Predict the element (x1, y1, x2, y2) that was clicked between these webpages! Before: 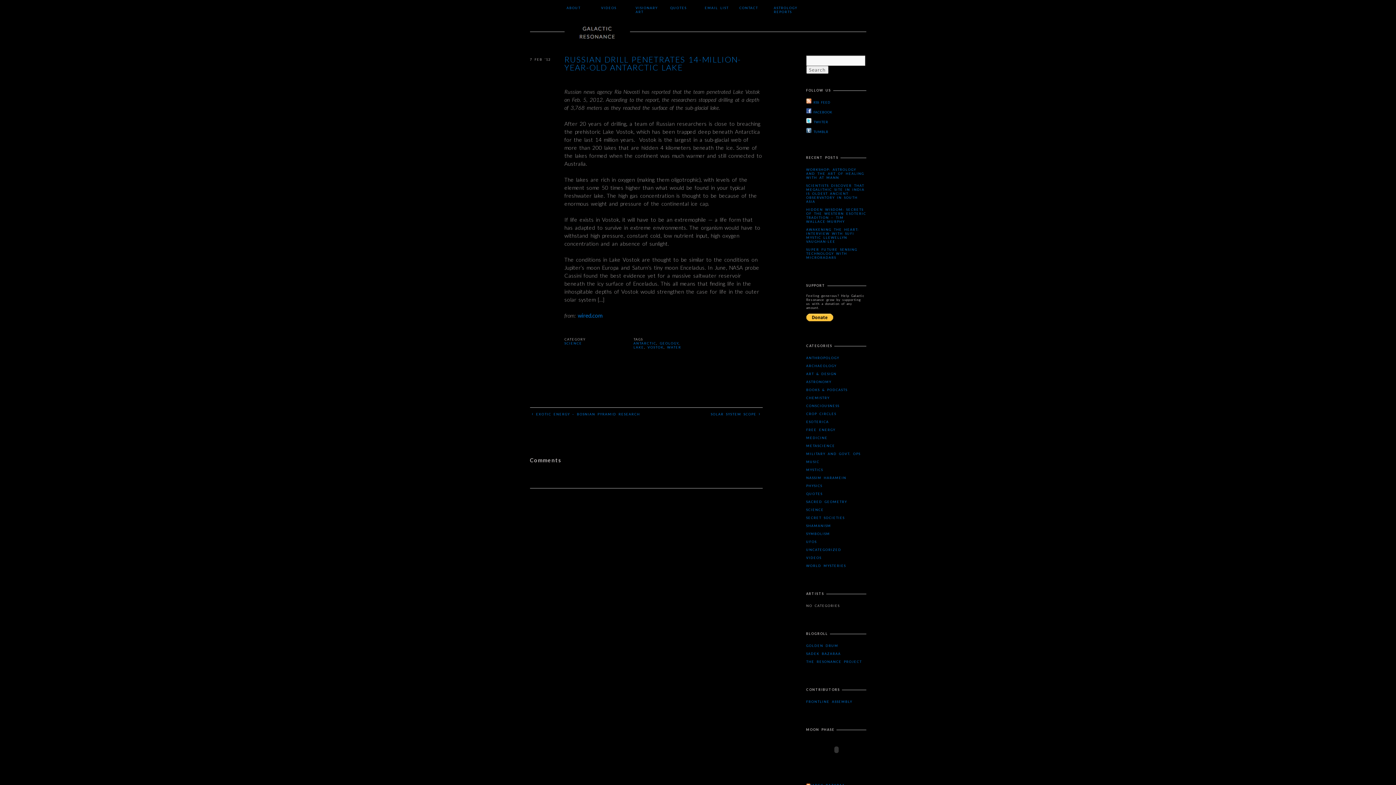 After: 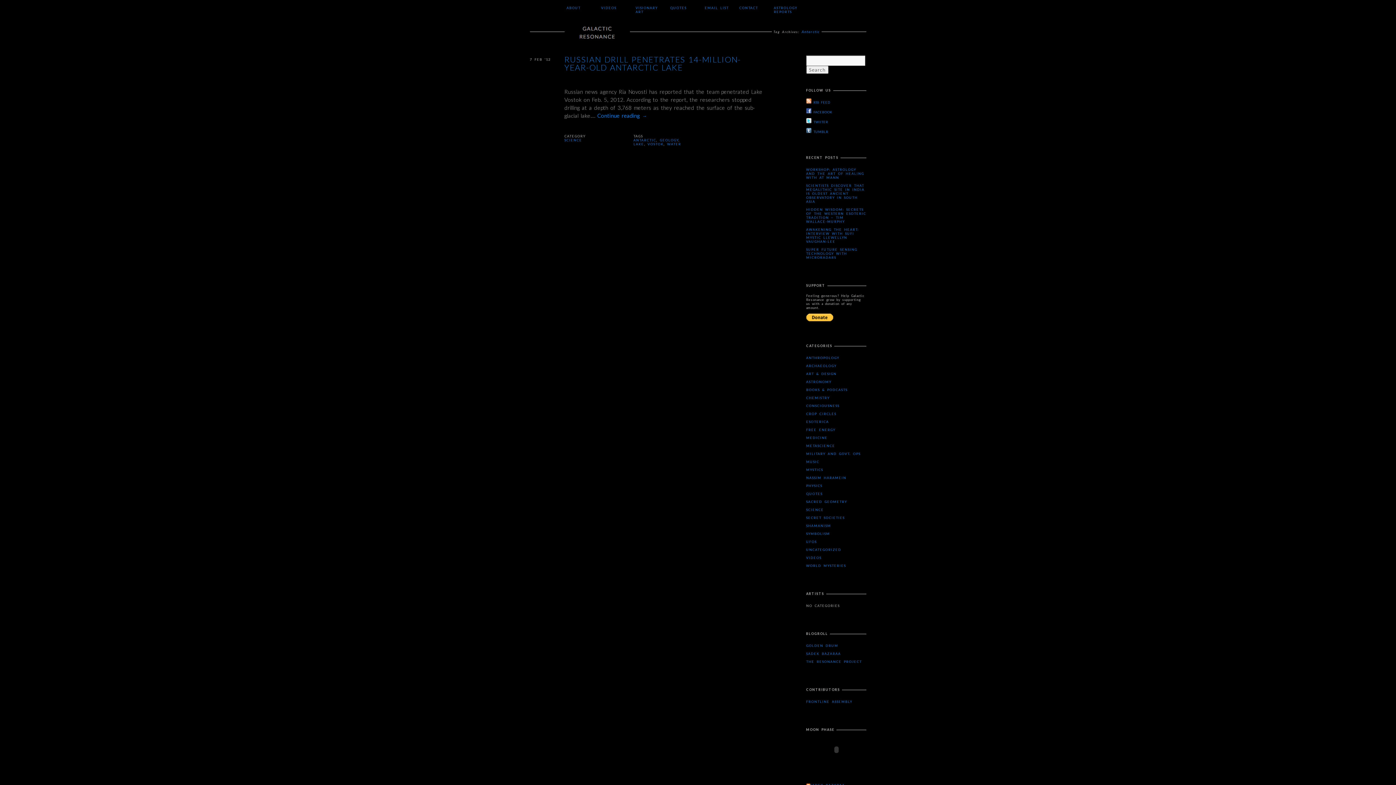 Action: bbox: (633, 341, 656, 345) label: ANTARCTIC